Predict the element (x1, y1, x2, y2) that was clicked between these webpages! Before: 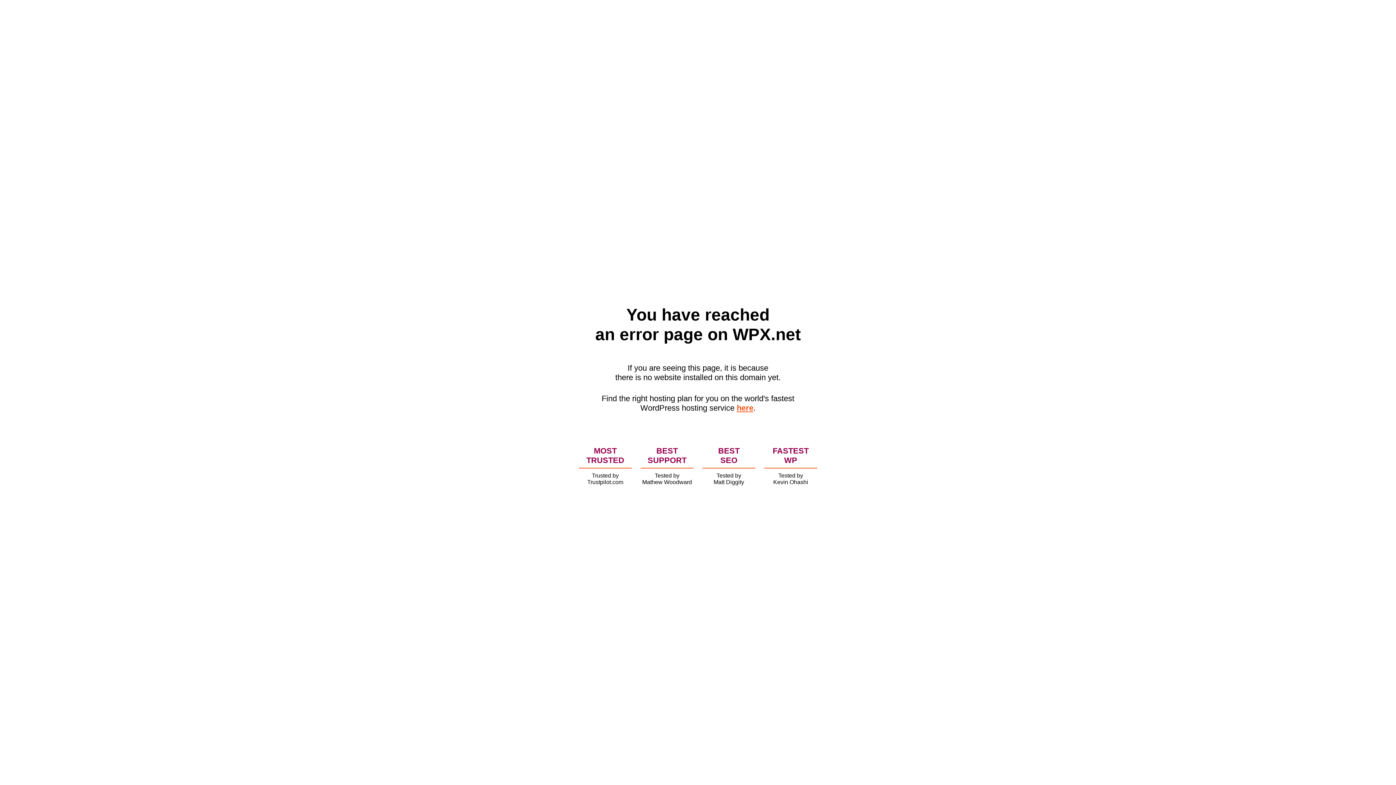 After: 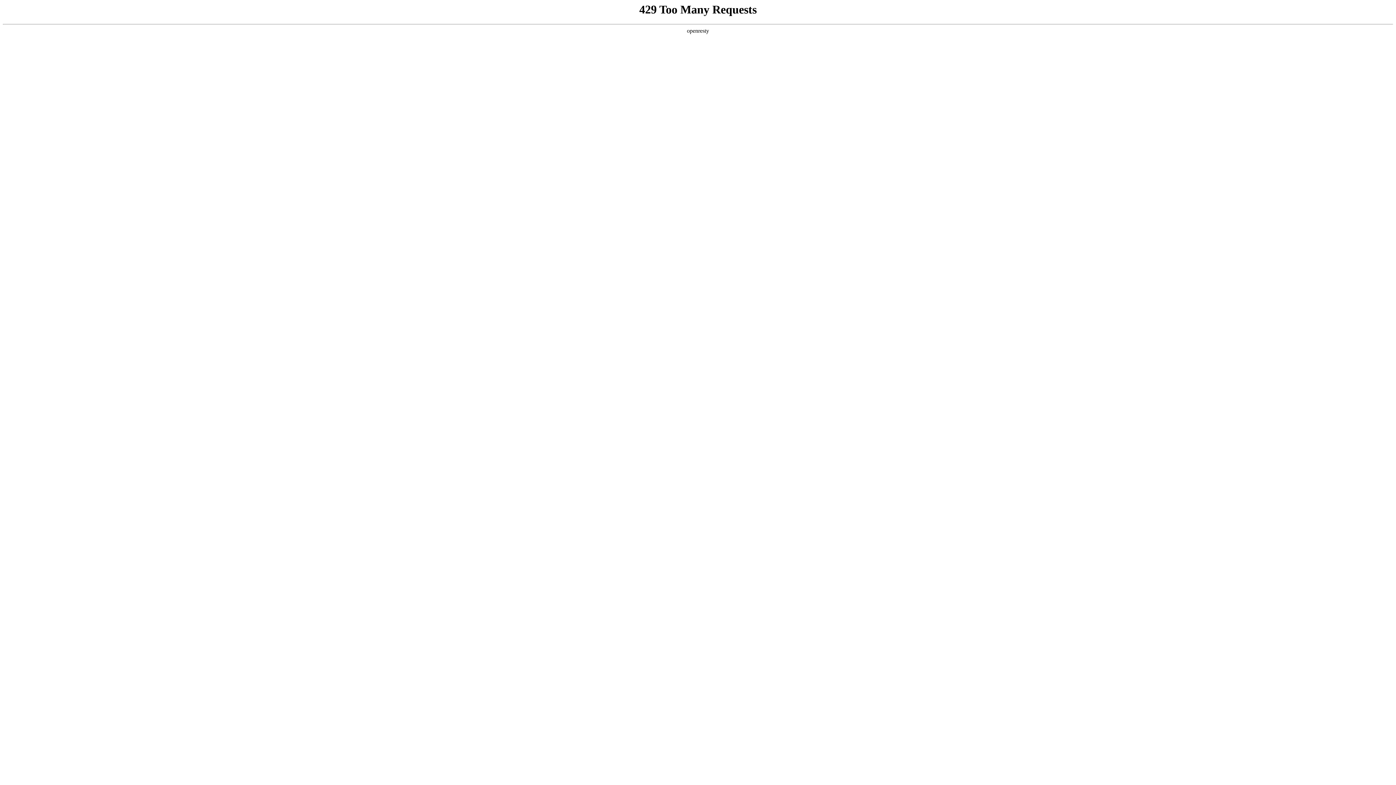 Action: label: here bbox: (736, 403, 753, 412)